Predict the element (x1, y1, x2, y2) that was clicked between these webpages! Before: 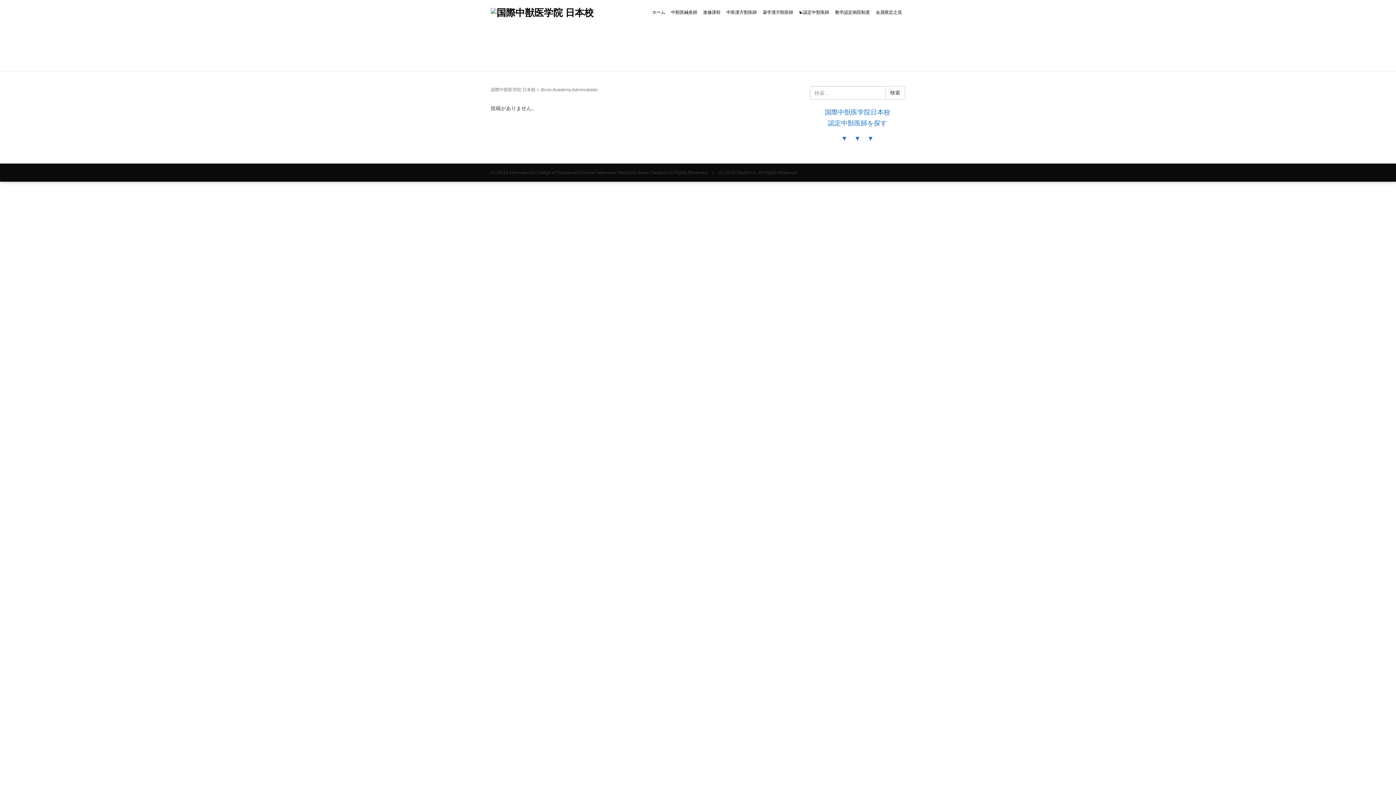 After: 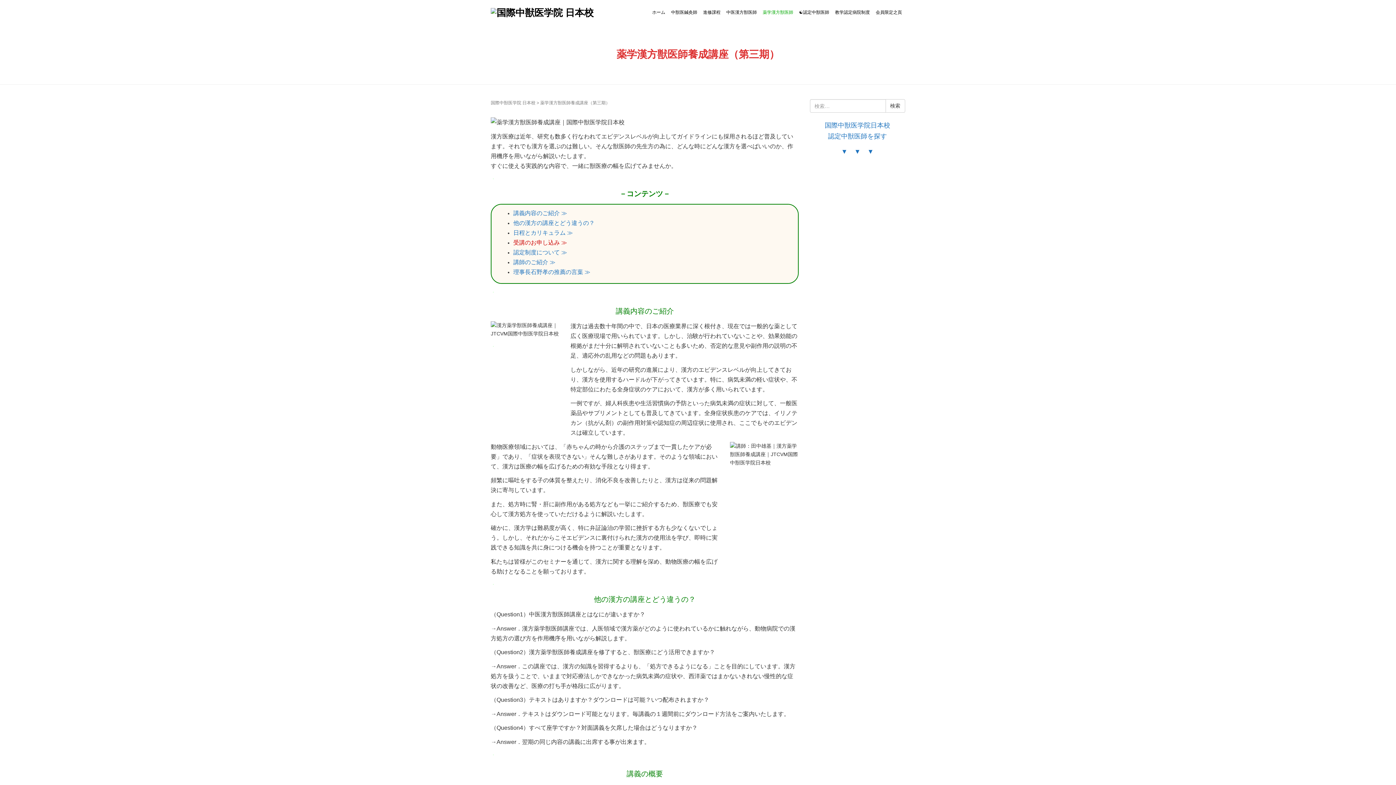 Action: bbox: (760, 6, 796, 18) label: 薬学漢方獣医師